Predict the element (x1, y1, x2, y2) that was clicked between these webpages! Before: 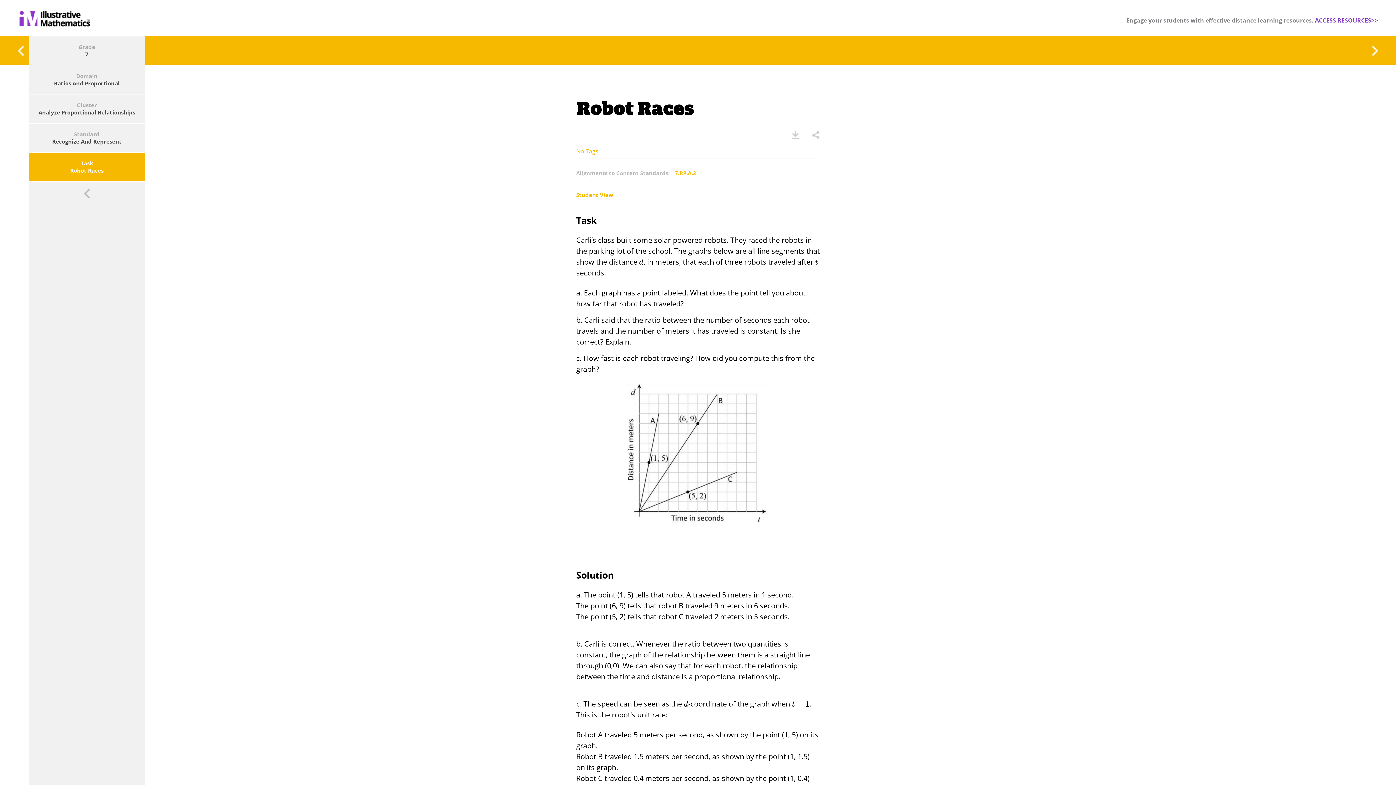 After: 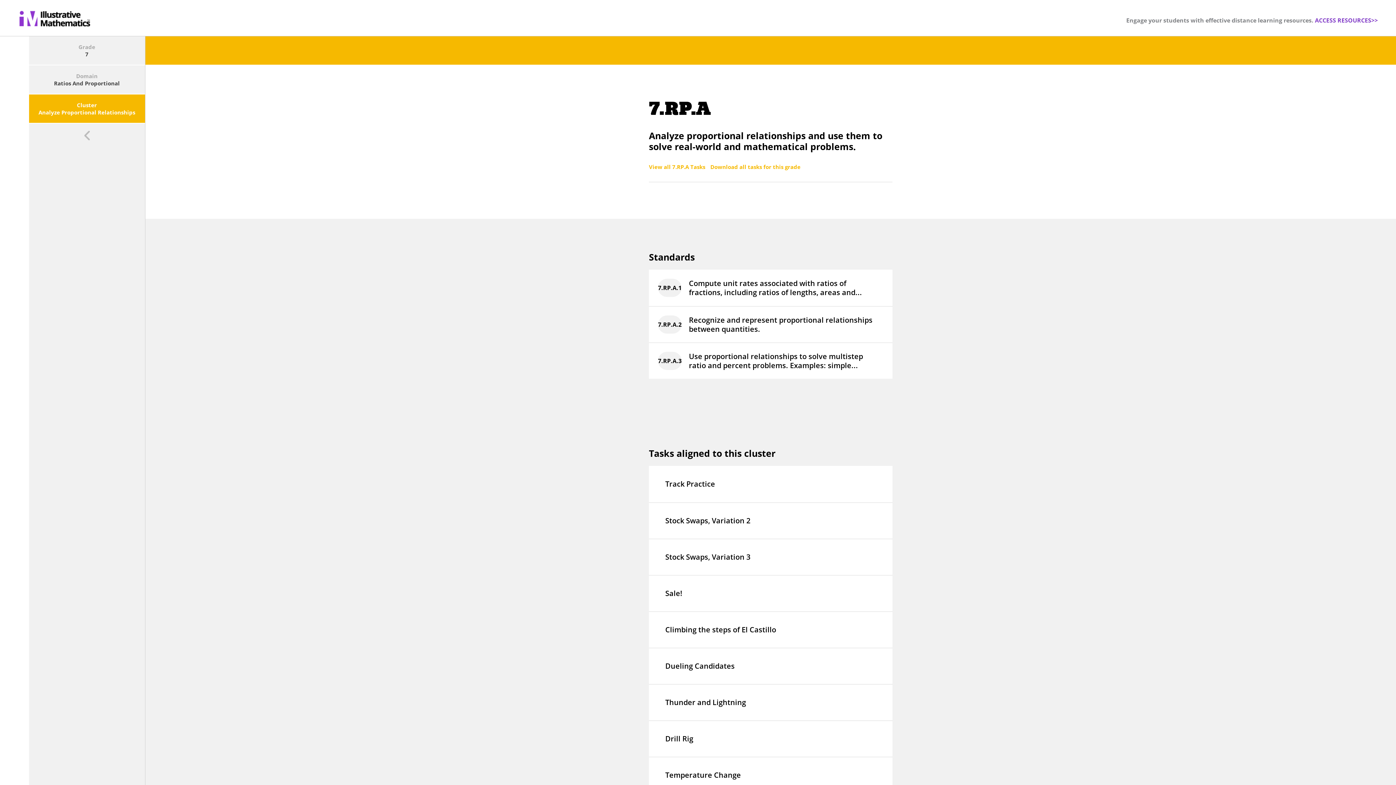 Action: bbox: (28, 94, 145, 122) label: Cluster
Analyze Proportional Relationships And Use Them To Solve Real-World And Mathematical Problems.